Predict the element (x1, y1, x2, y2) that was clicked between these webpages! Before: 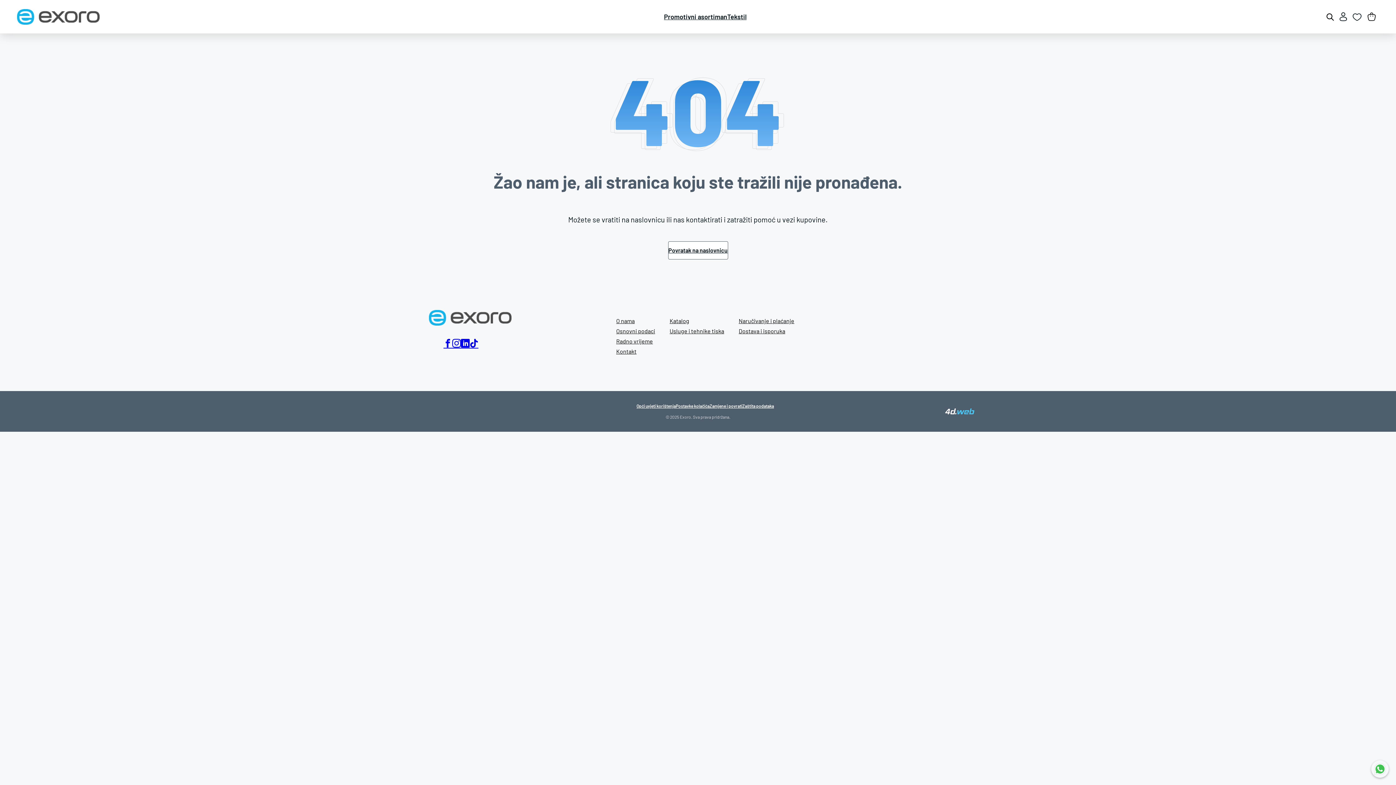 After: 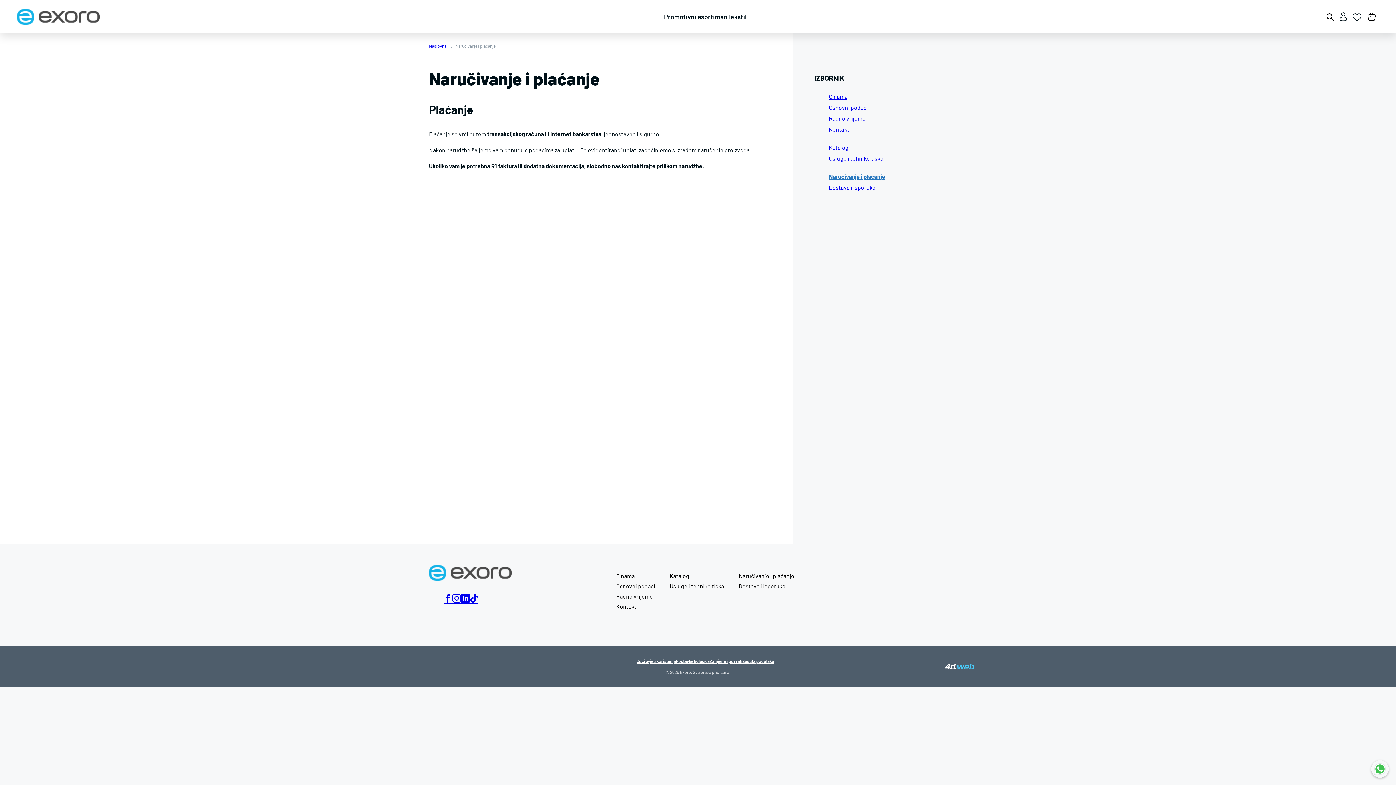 Action: label: Naručivanje i plaćanje bbox: (738, 316, 794, 326)